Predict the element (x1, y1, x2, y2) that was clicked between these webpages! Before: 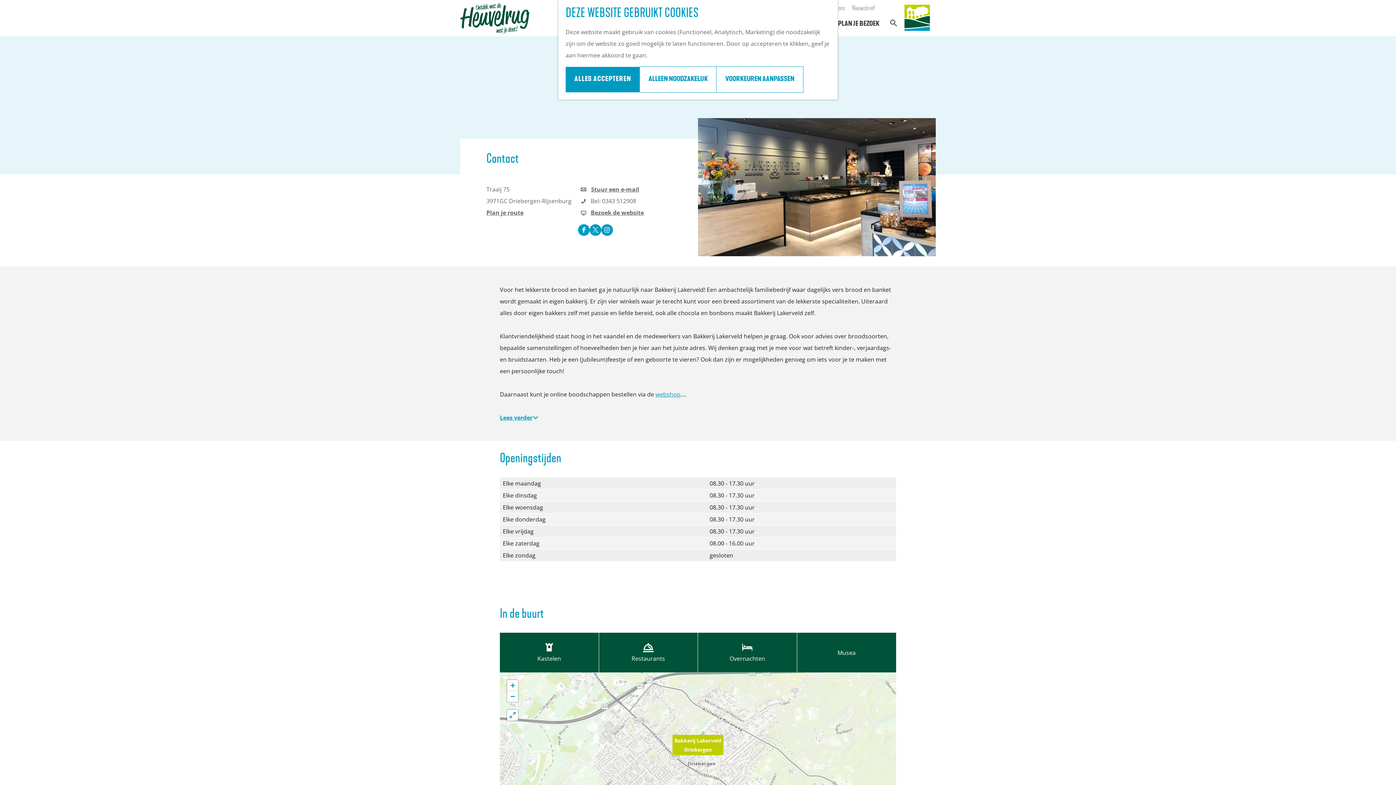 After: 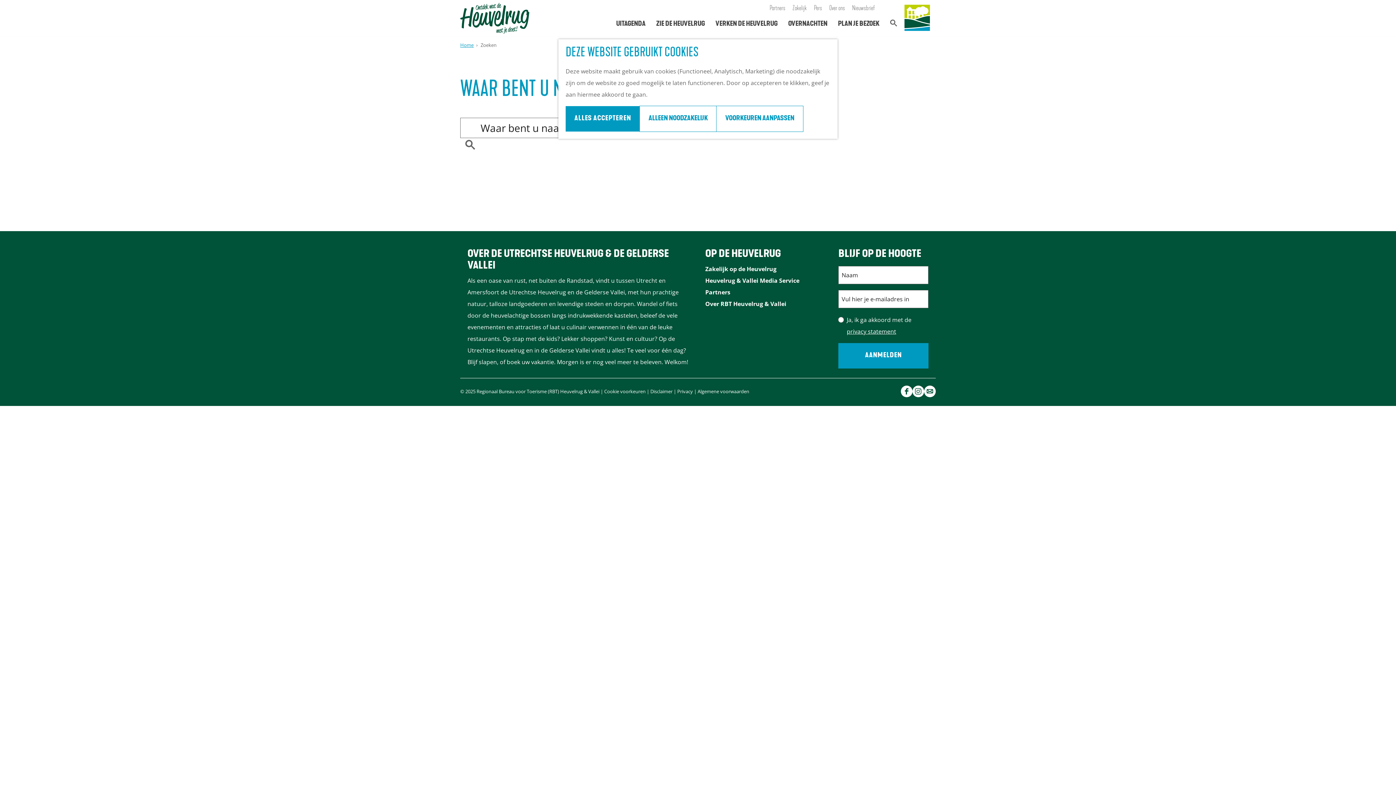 Action: label: Zoeken bbox: (890, 7, 897, 28)